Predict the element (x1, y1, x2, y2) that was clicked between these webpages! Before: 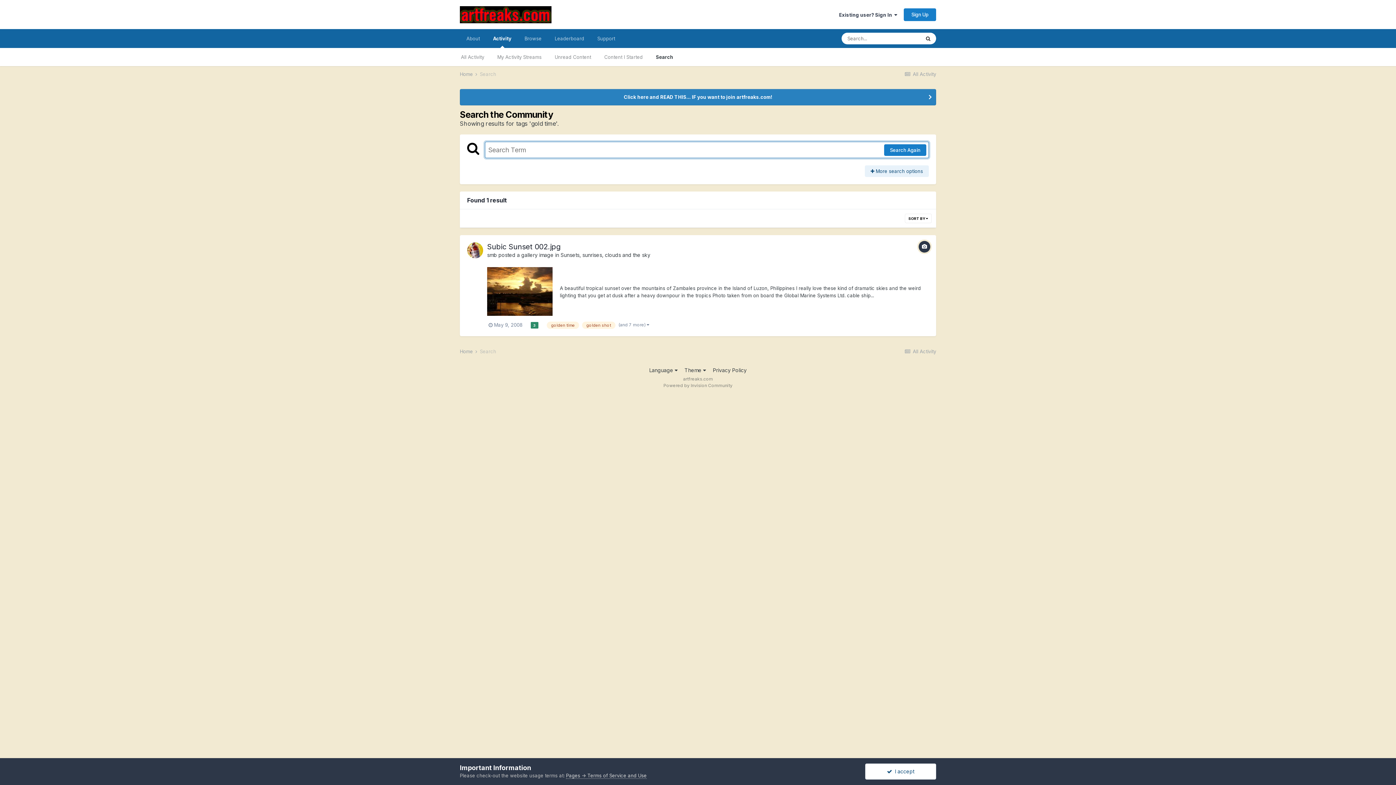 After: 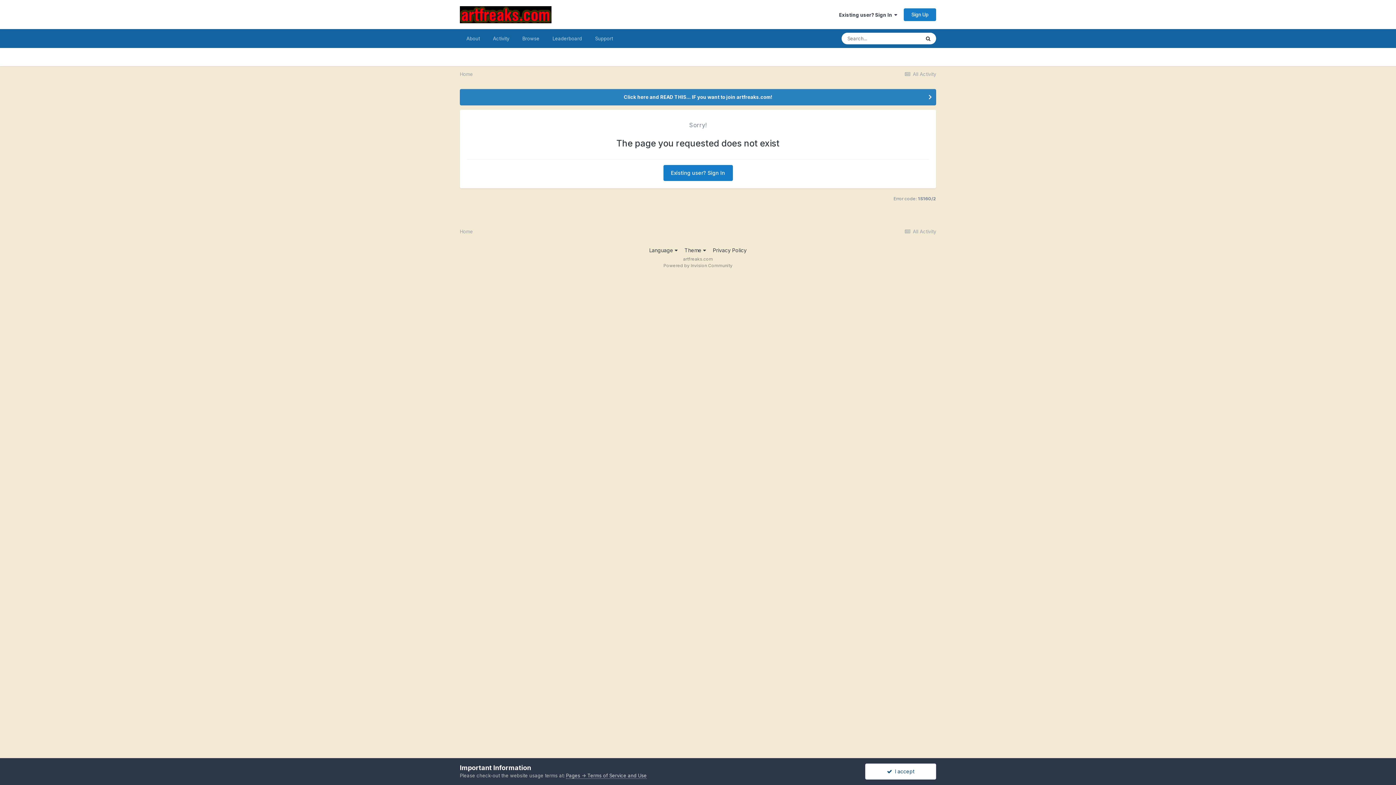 Action: label: Browse bbox: (518, 29, 548, 48)